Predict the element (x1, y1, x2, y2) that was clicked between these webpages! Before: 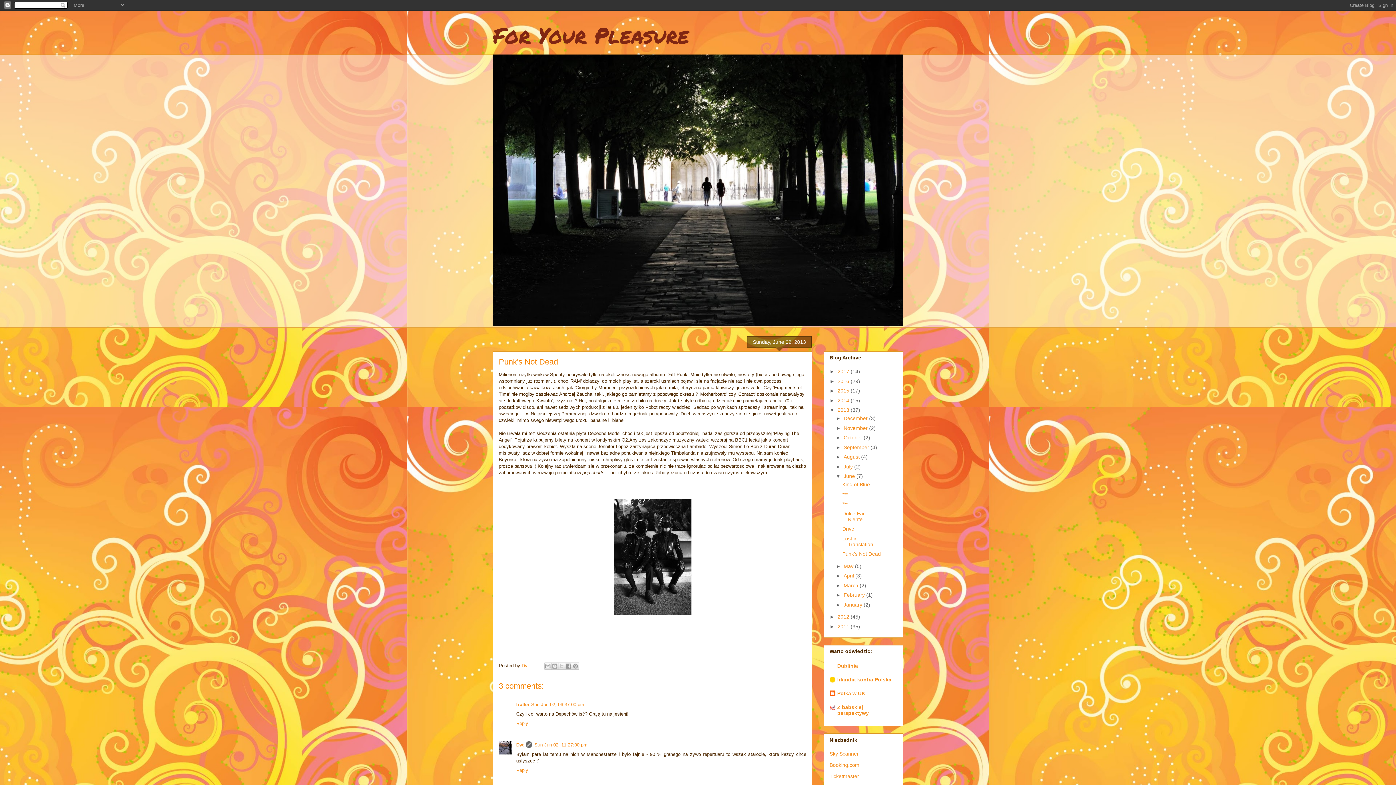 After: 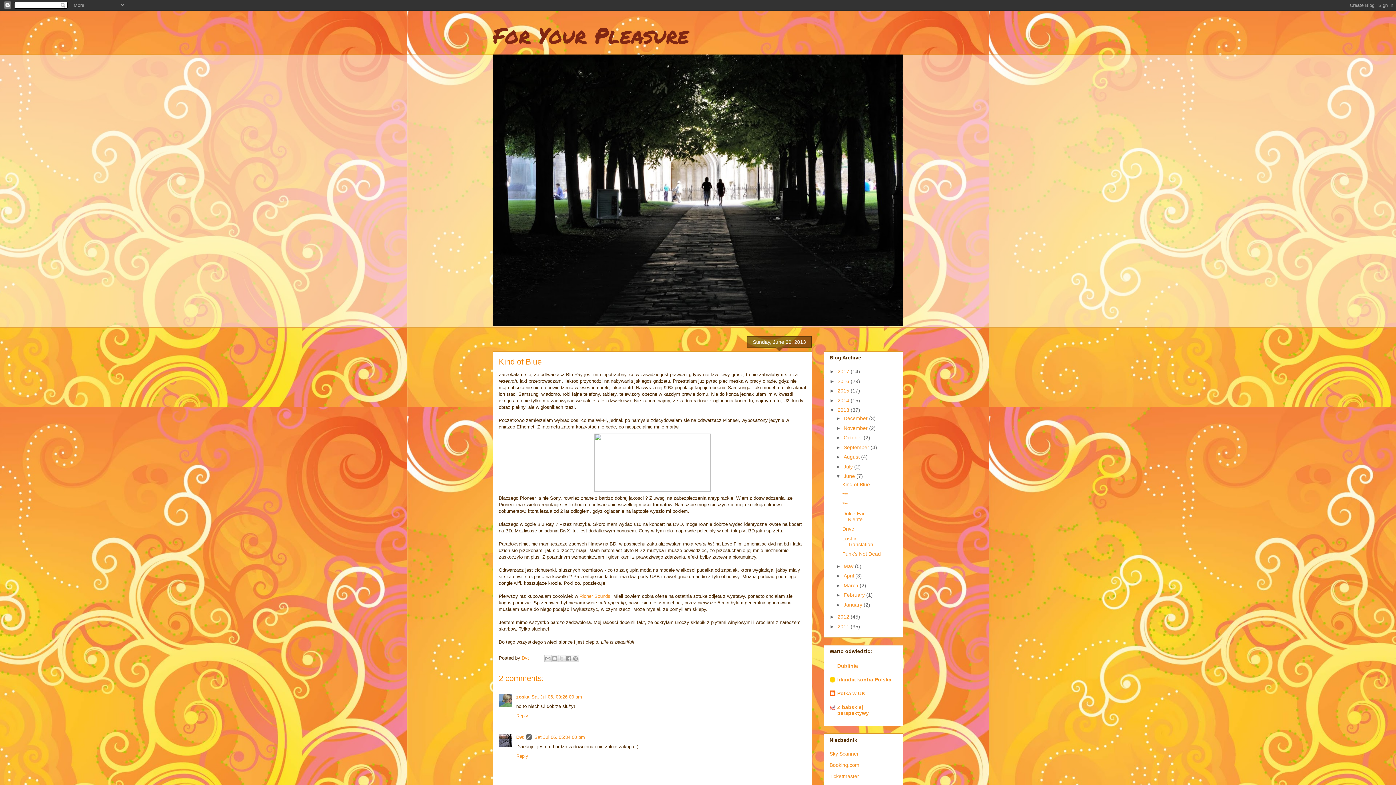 Action: label: Kind of Blue bbox: (842, 481, 870, 487)